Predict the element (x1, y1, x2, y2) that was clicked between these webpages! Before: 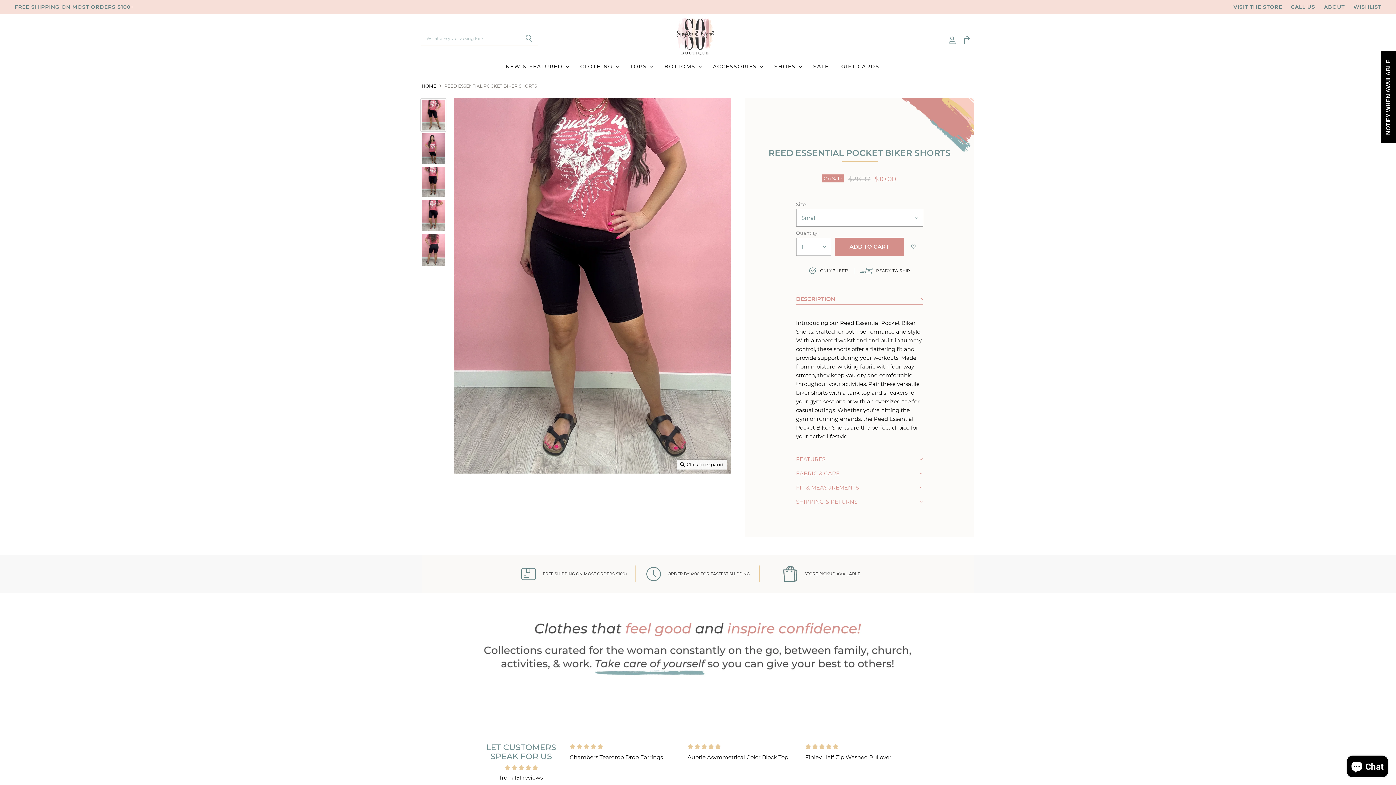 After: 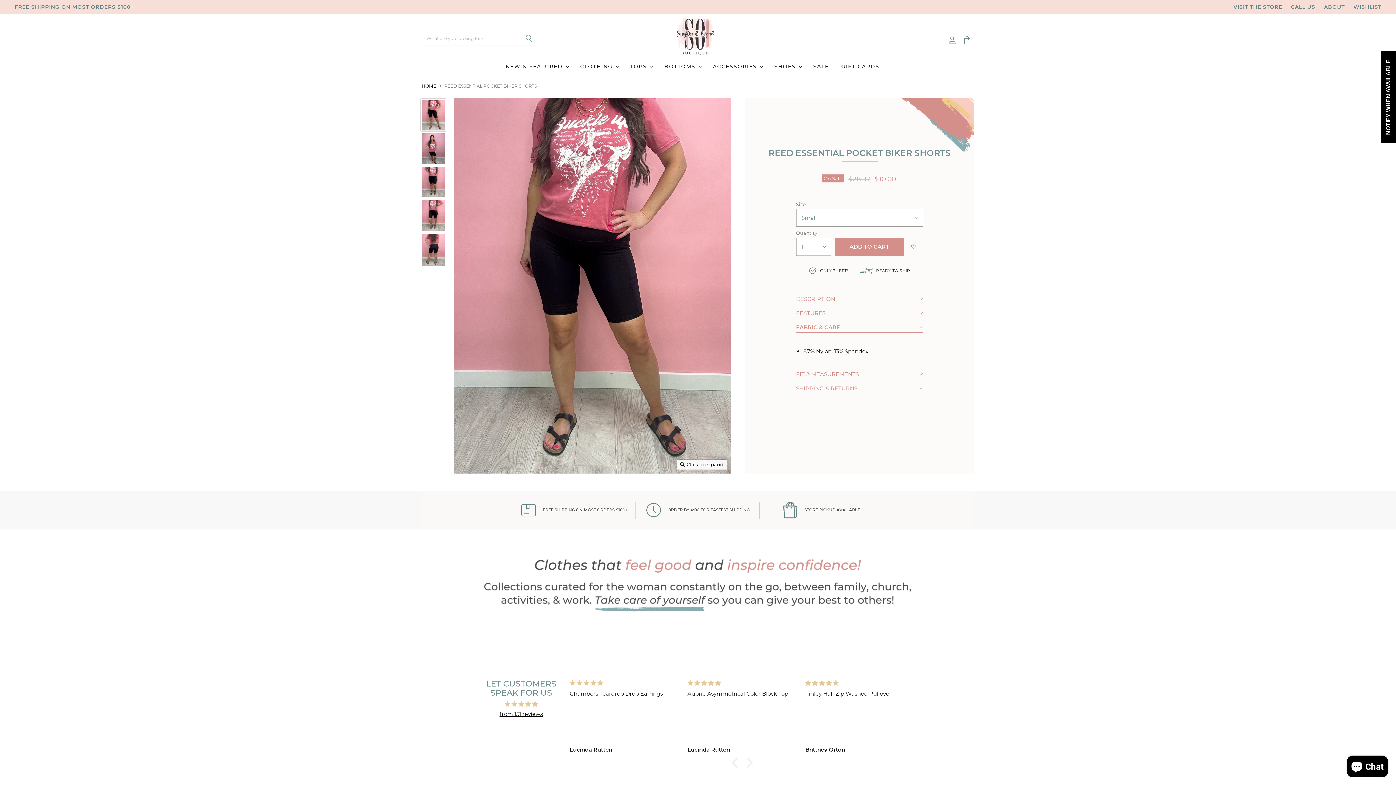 Action: bbox: (796, 464, 923, 478) label: FABRIC & CARE